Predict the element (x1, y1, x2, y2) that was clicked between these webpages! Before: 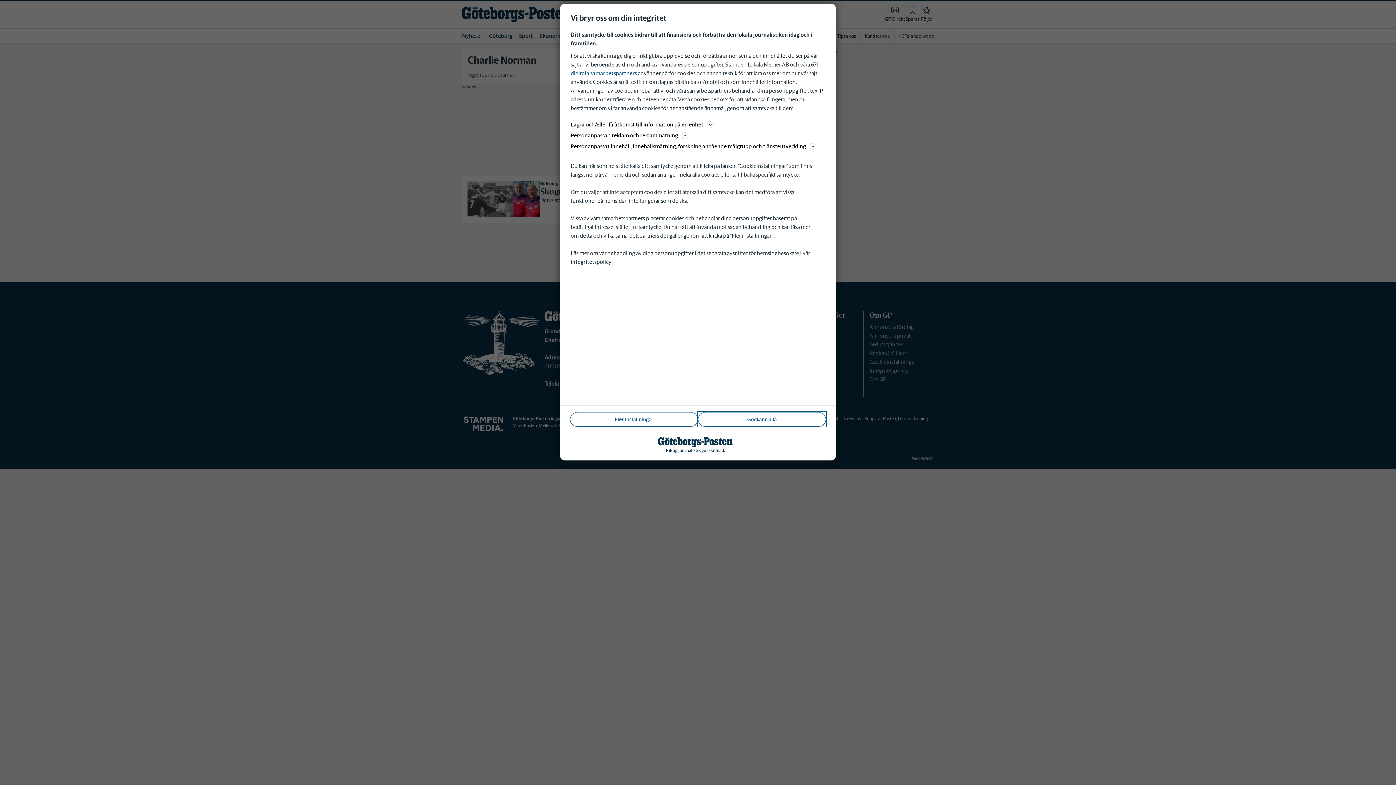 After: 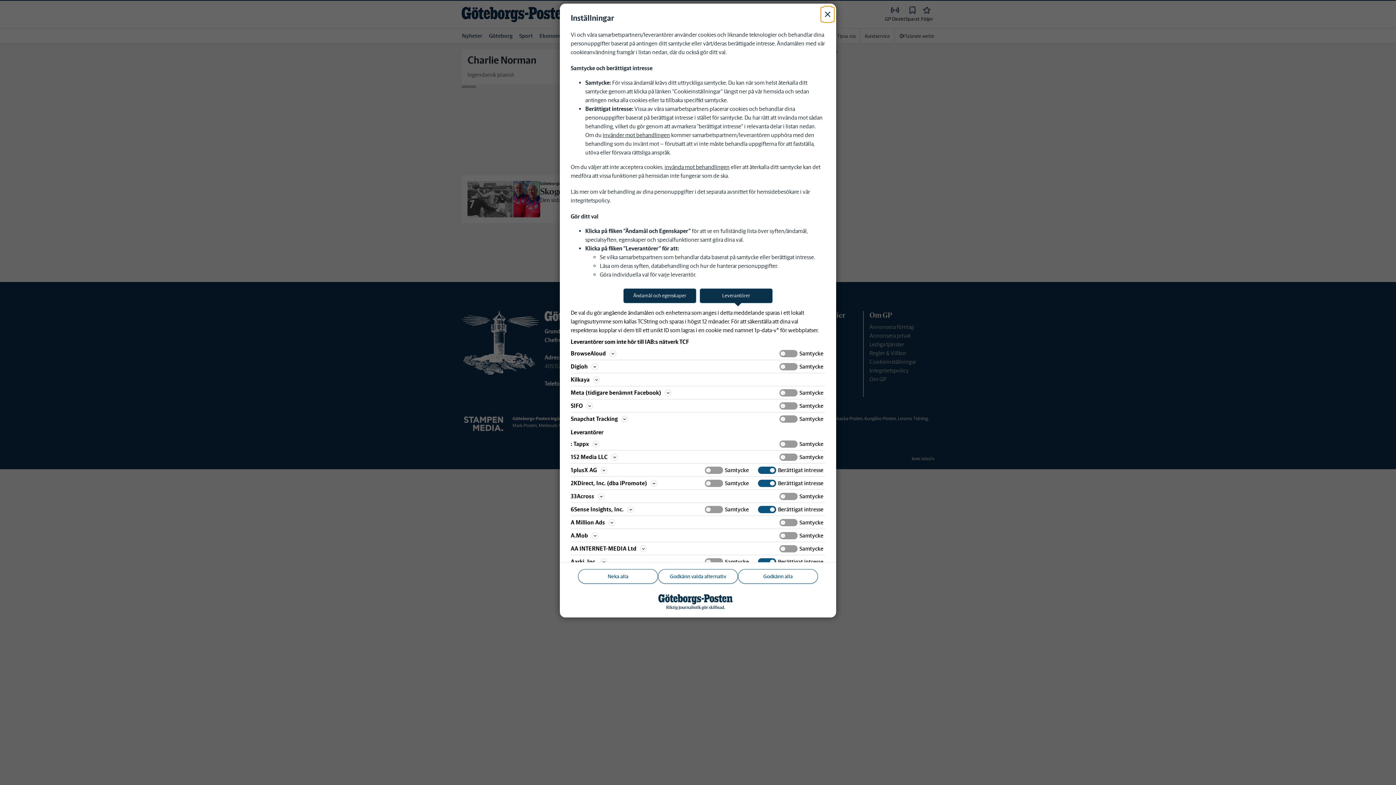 Action: bbox: (570, 69, 637, 76) label: digitala samarbetspartners